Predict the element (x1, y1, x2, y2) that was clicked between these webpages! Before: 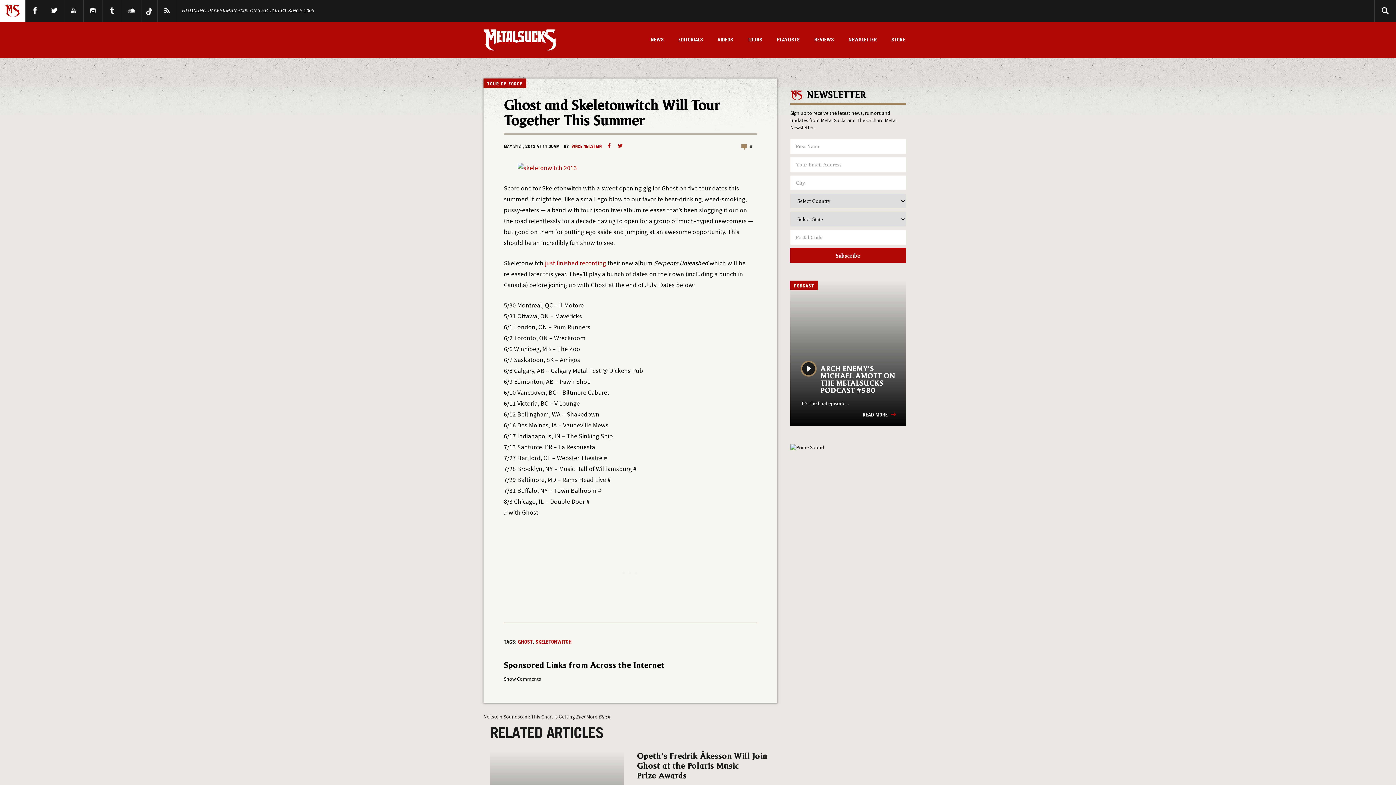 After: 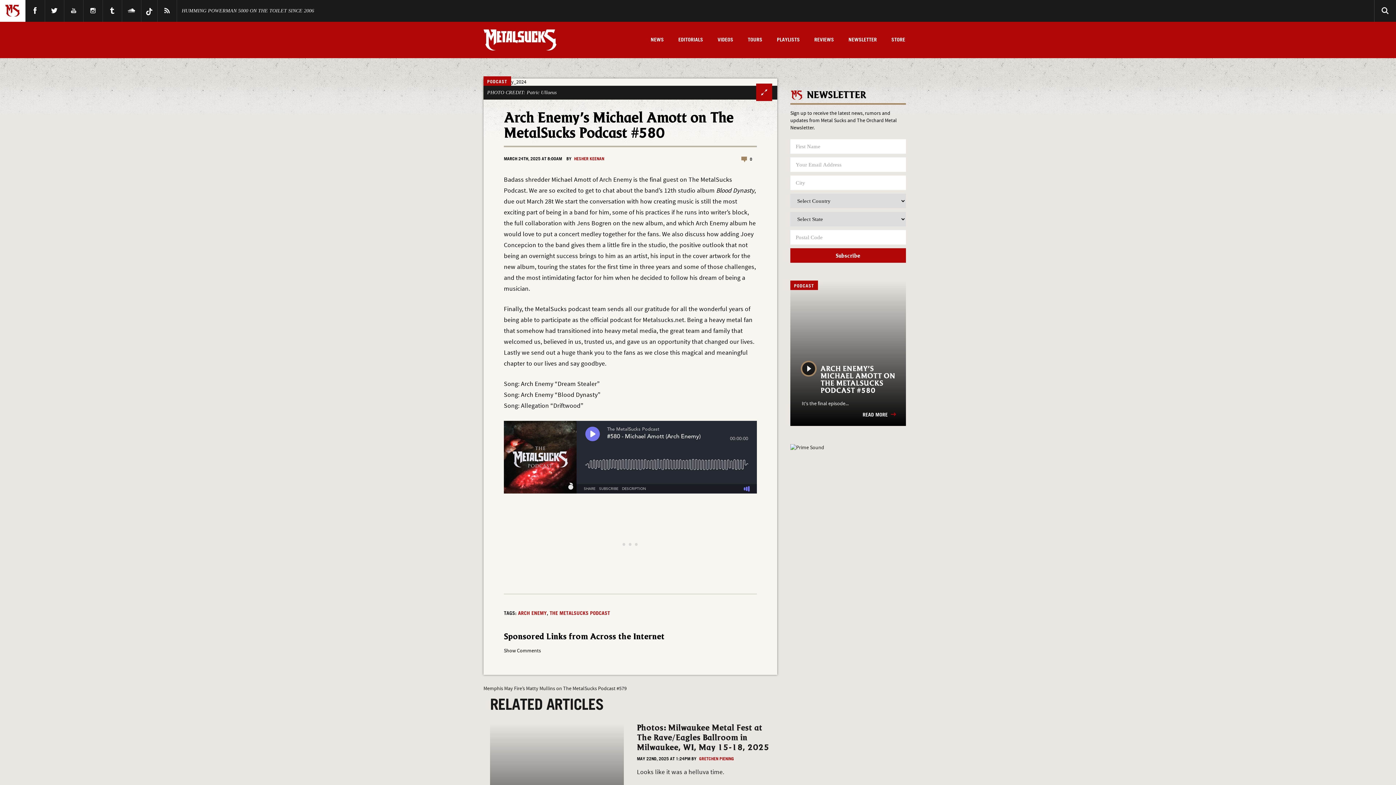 Action: label: READ MORE bbox: (862, 411, 896, 418)